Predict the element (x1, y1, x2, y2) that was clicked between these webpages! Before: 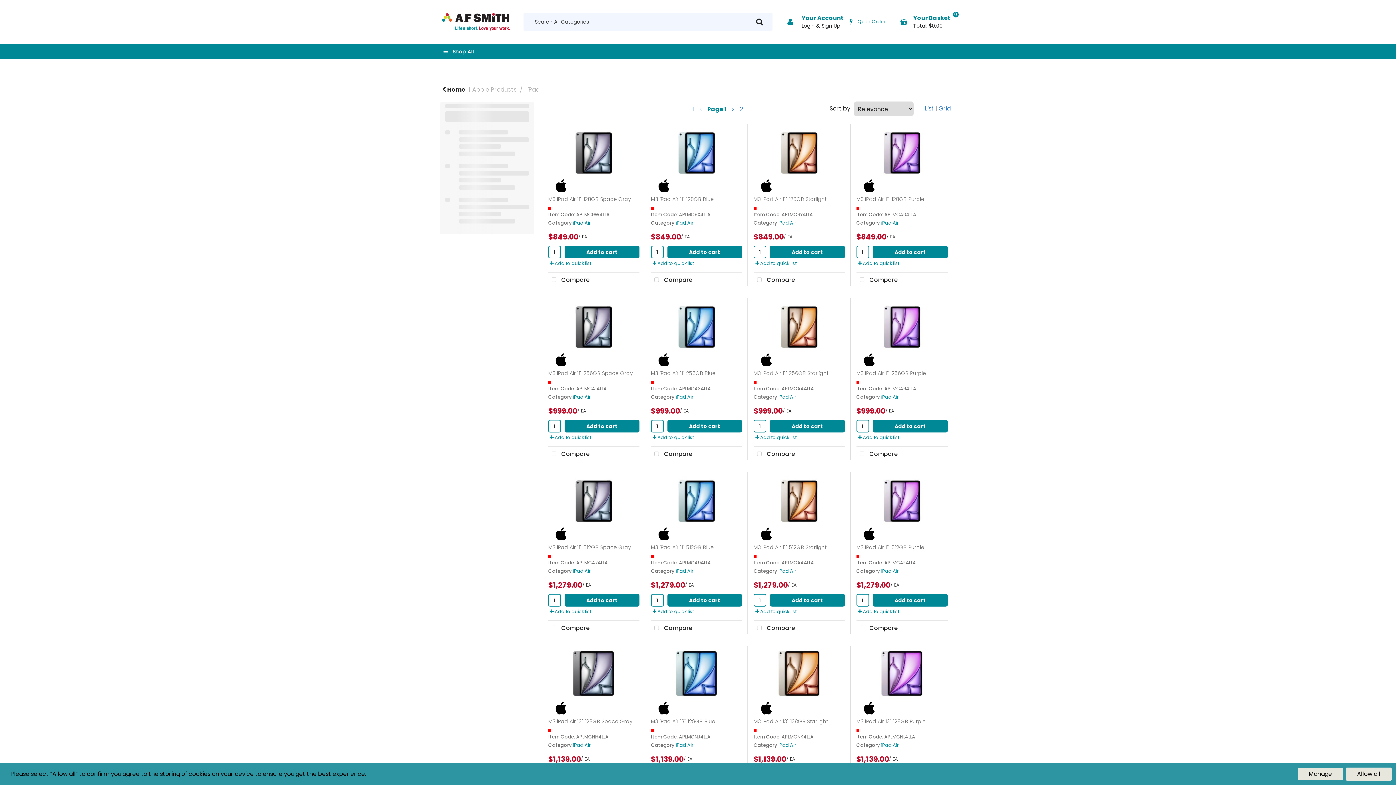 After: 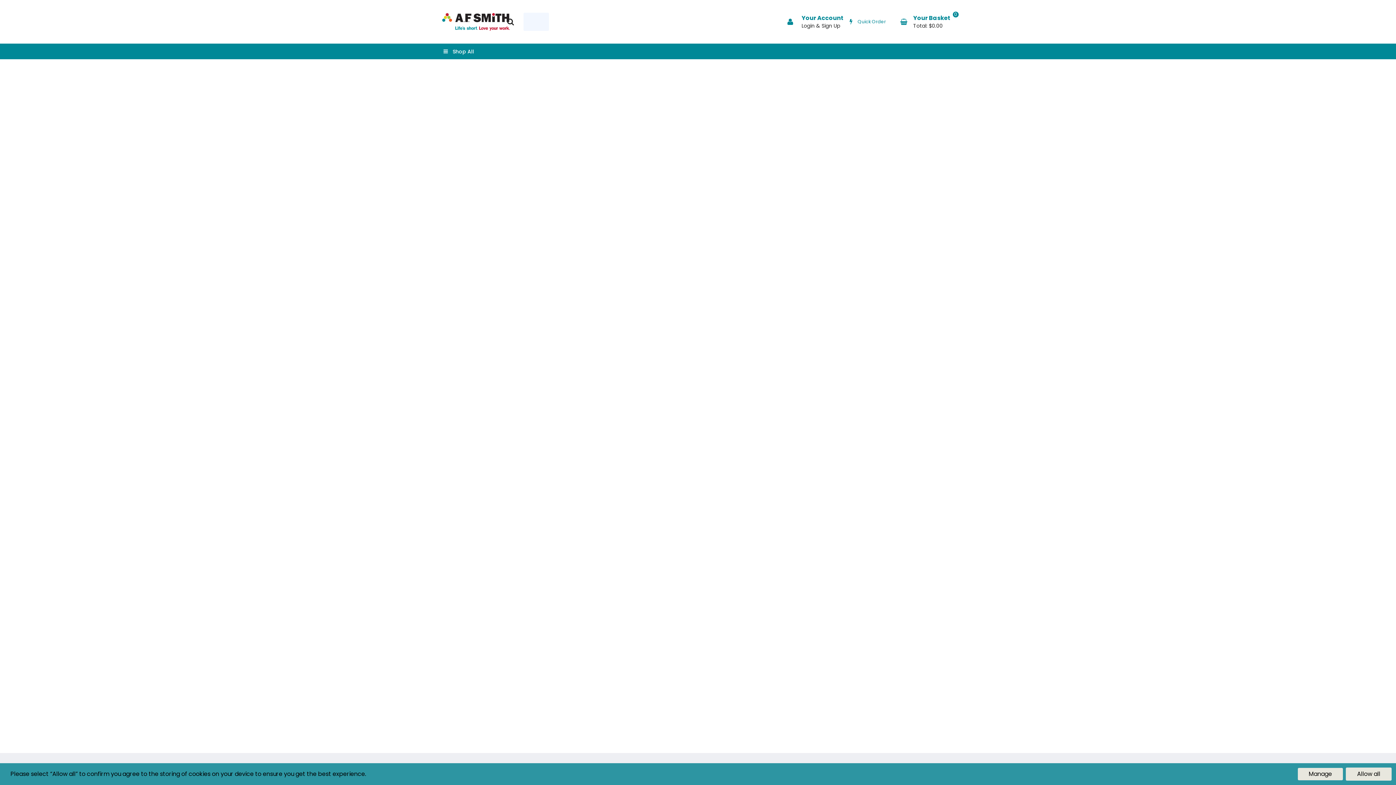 Action: label:  Home bbox: (442, 85, 465, 93)